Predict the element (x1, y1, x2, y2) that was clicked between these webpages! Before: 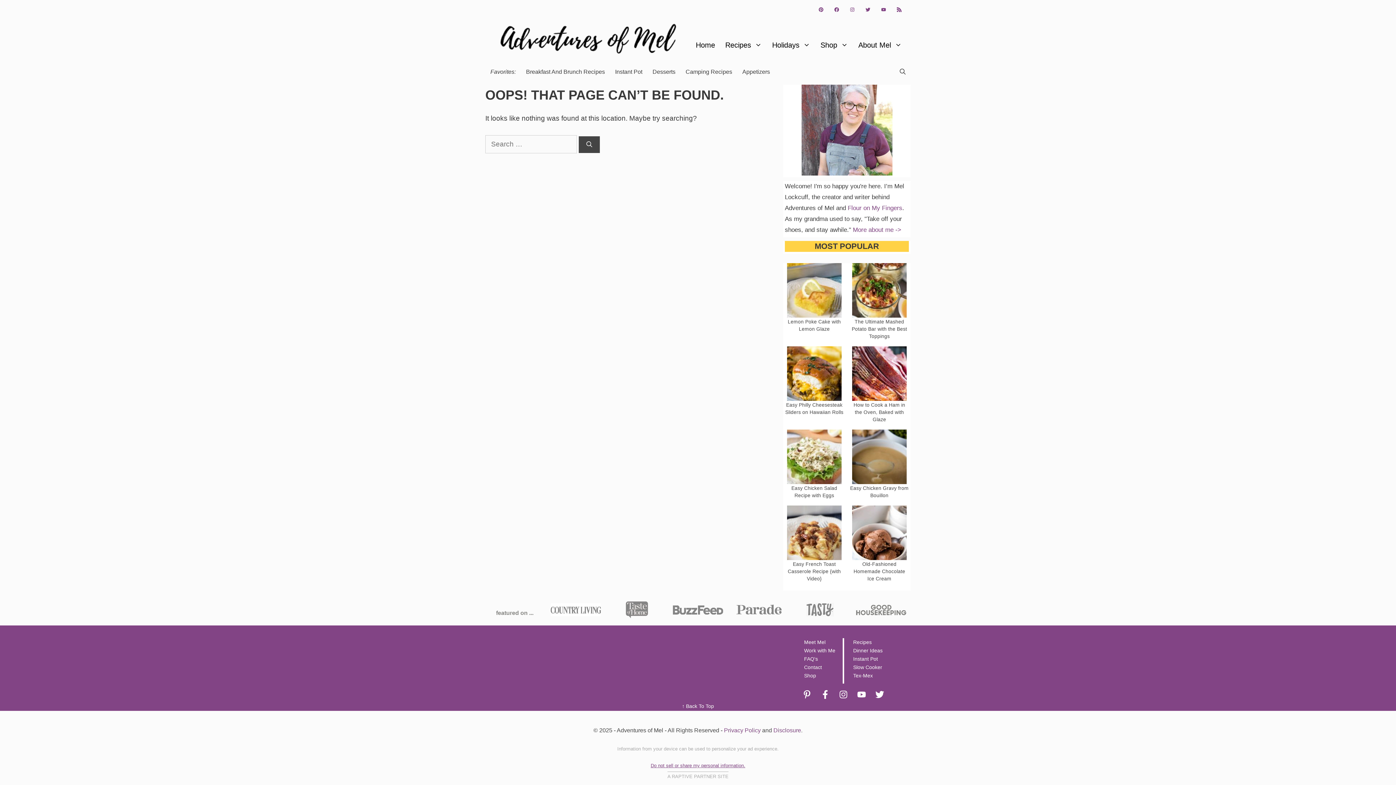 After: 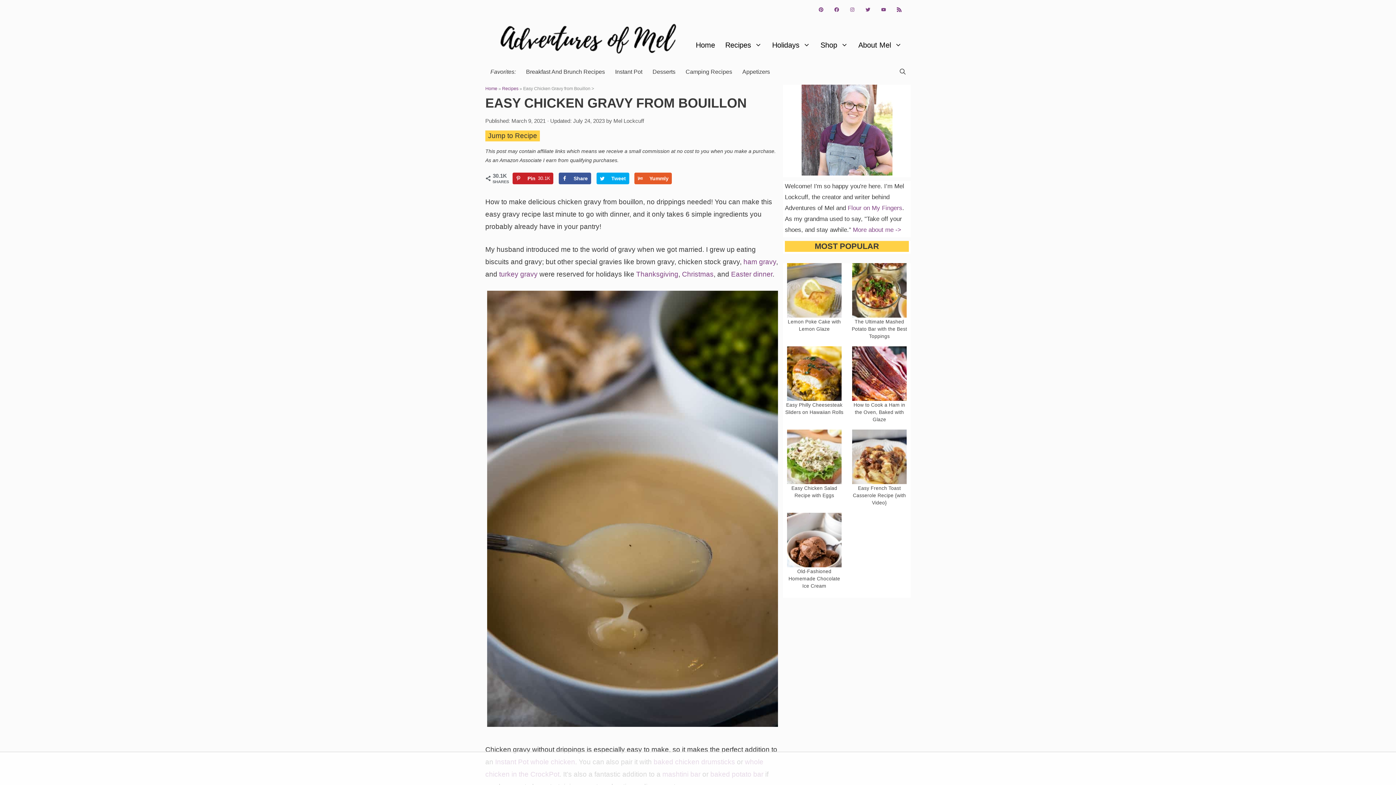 Action: bbox: (852, 475, 906, 482)